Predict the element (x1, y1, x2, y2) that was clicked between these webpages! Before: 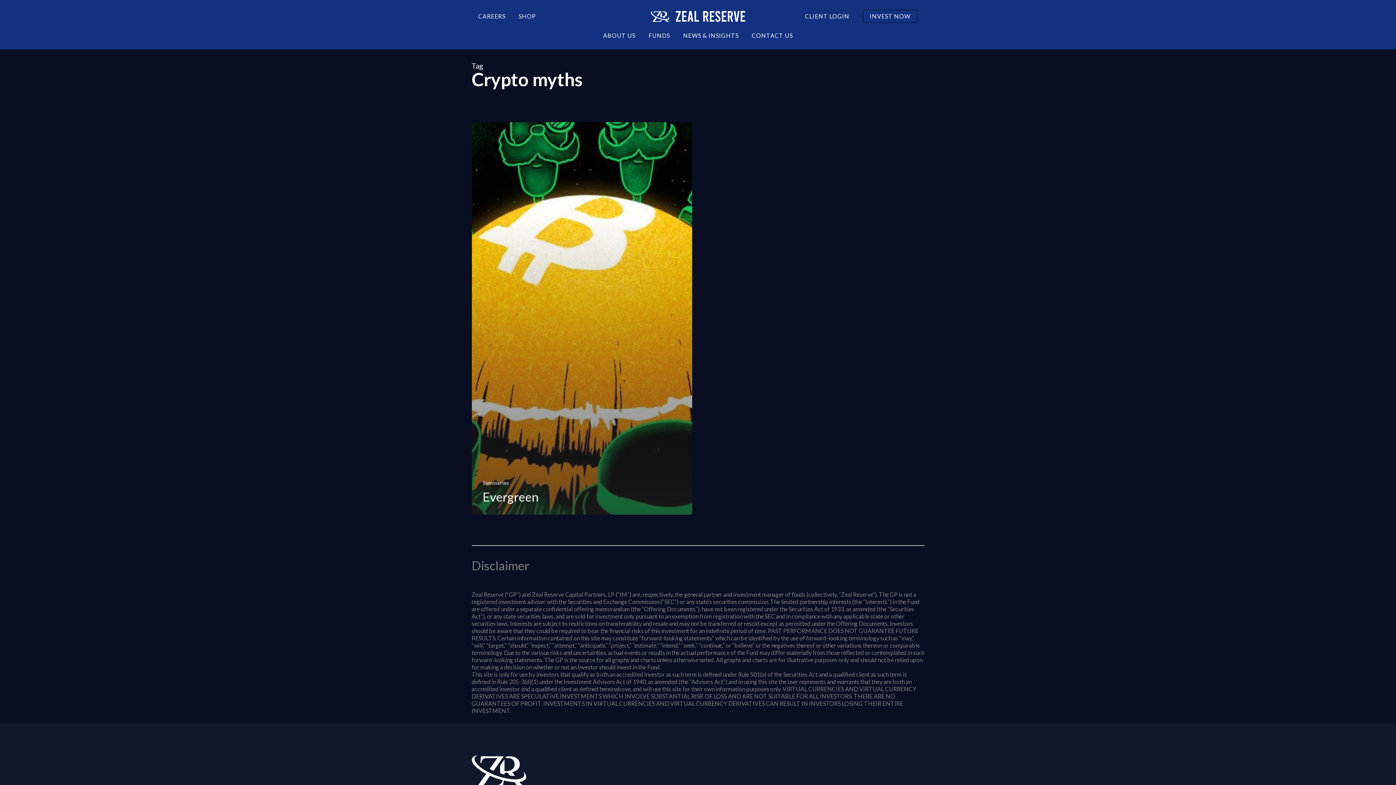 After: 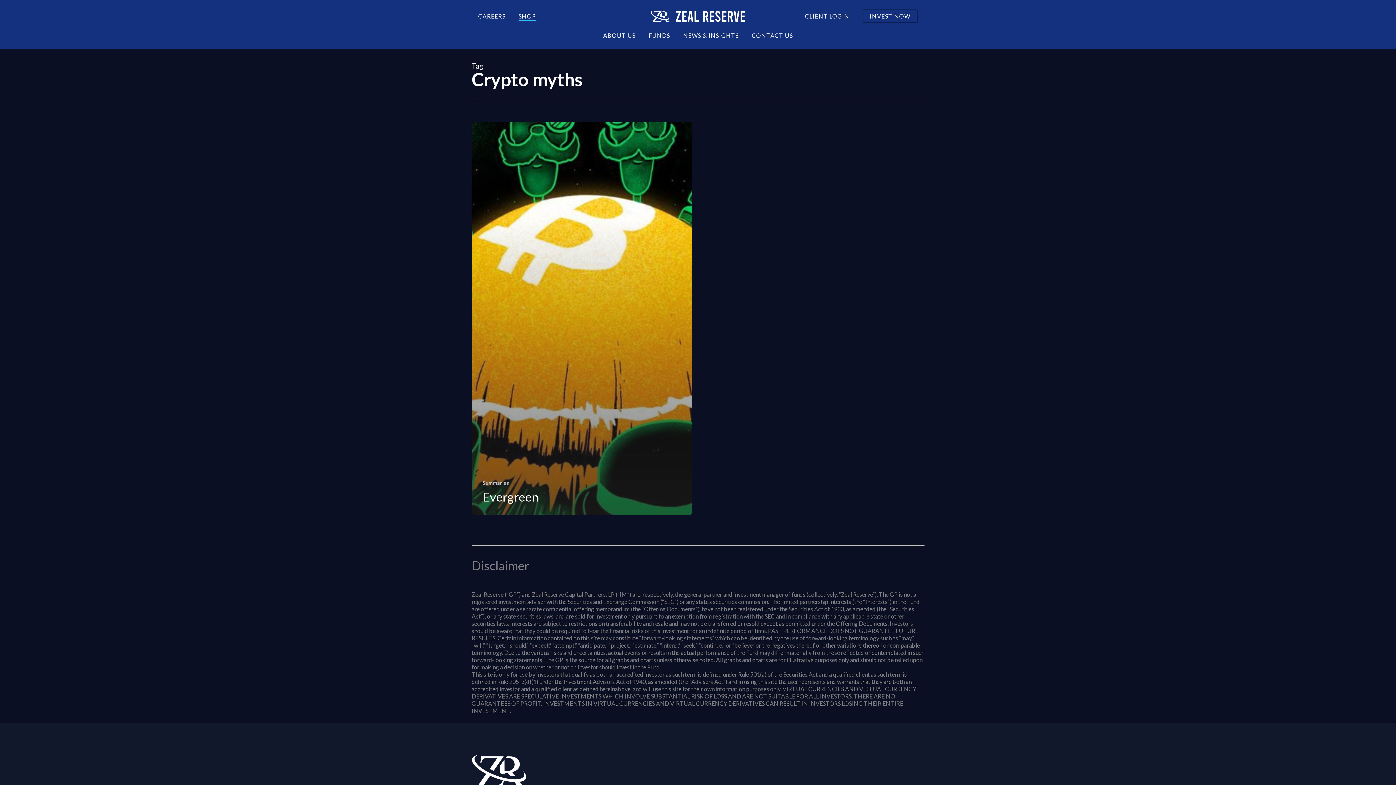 Action: bbox: (518, 13, 536, 19) label: SHOP